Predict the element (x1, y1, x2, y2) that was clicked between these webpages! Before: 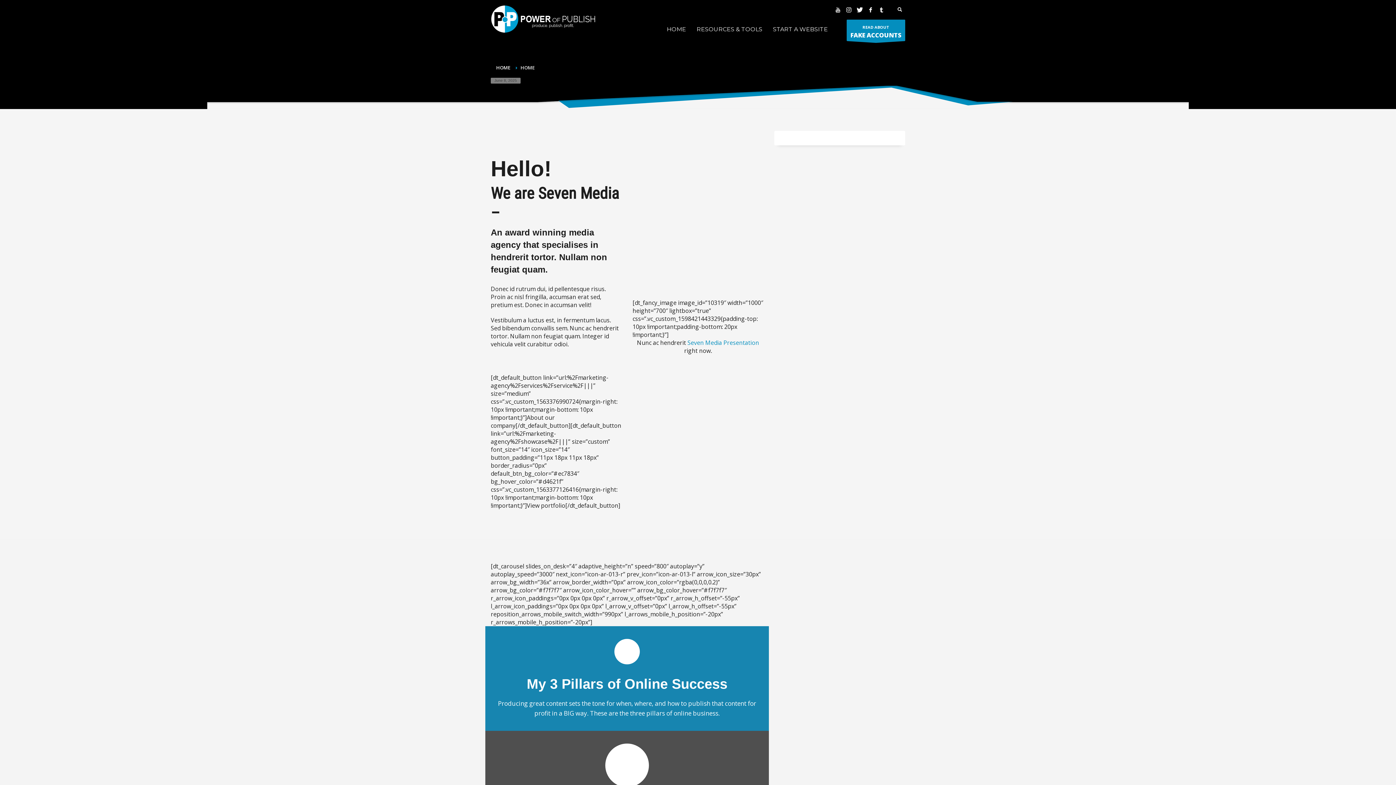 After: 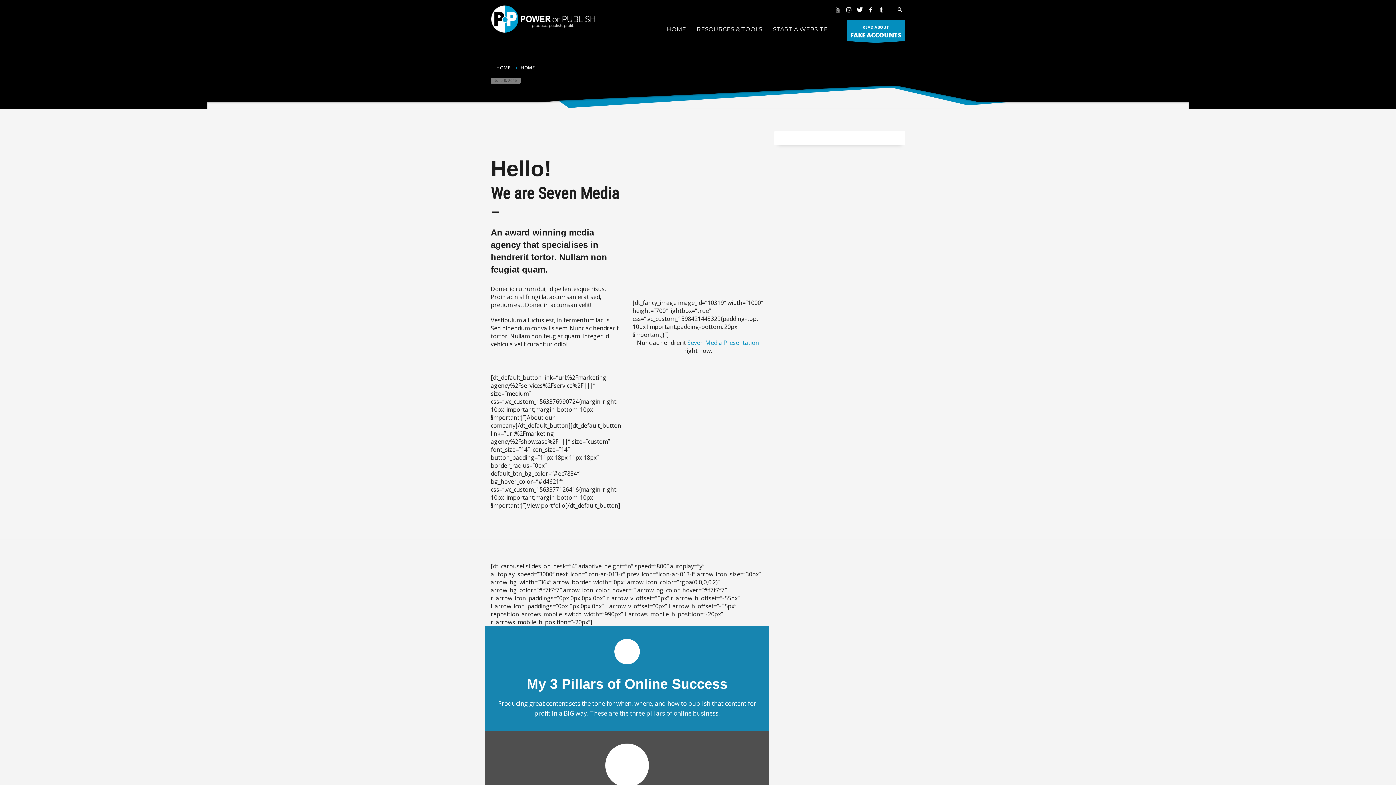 Action: bbox: (832, 4, 843, 15)